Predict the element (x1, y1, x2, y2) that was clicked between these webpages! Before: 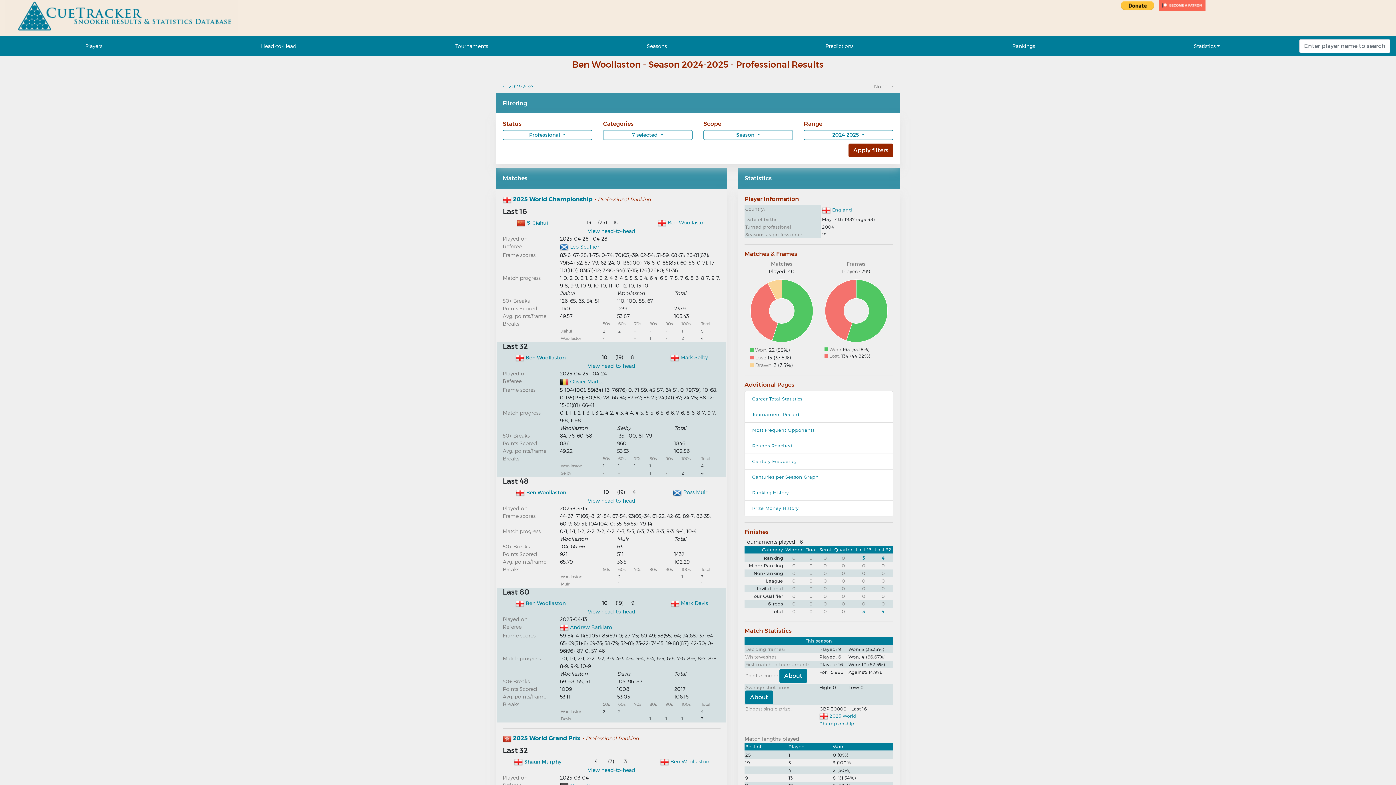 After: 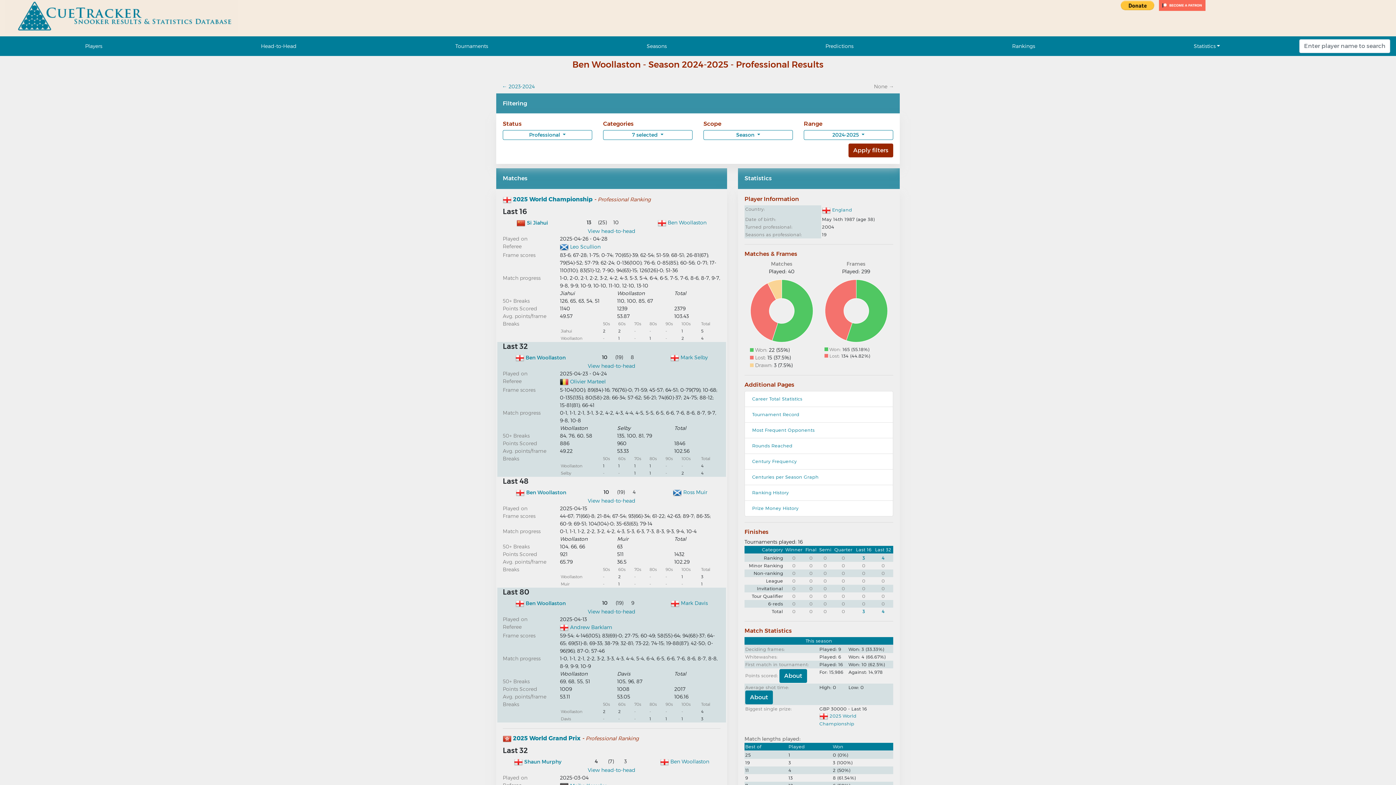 Action: bbox: (525, 354, 565, 360) label: Ben Woollaston